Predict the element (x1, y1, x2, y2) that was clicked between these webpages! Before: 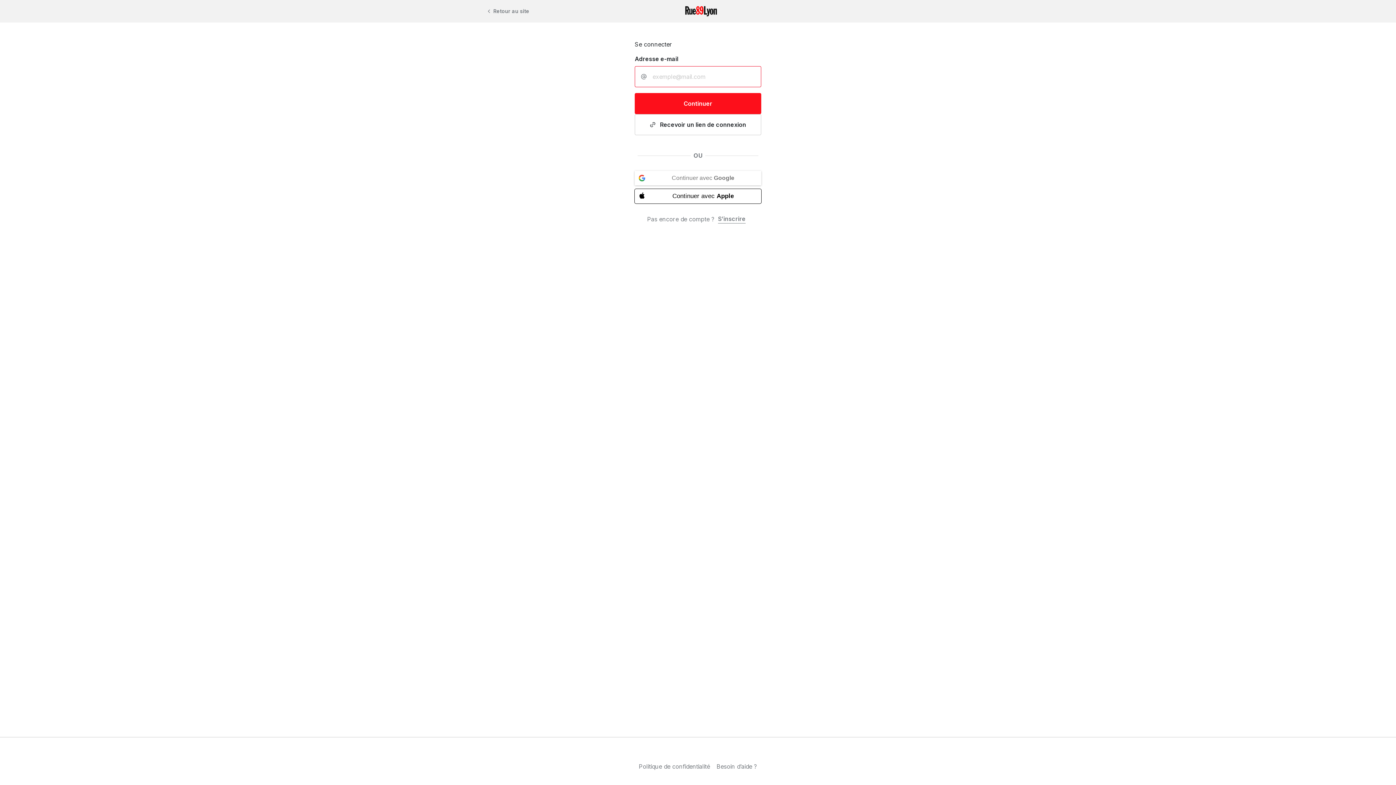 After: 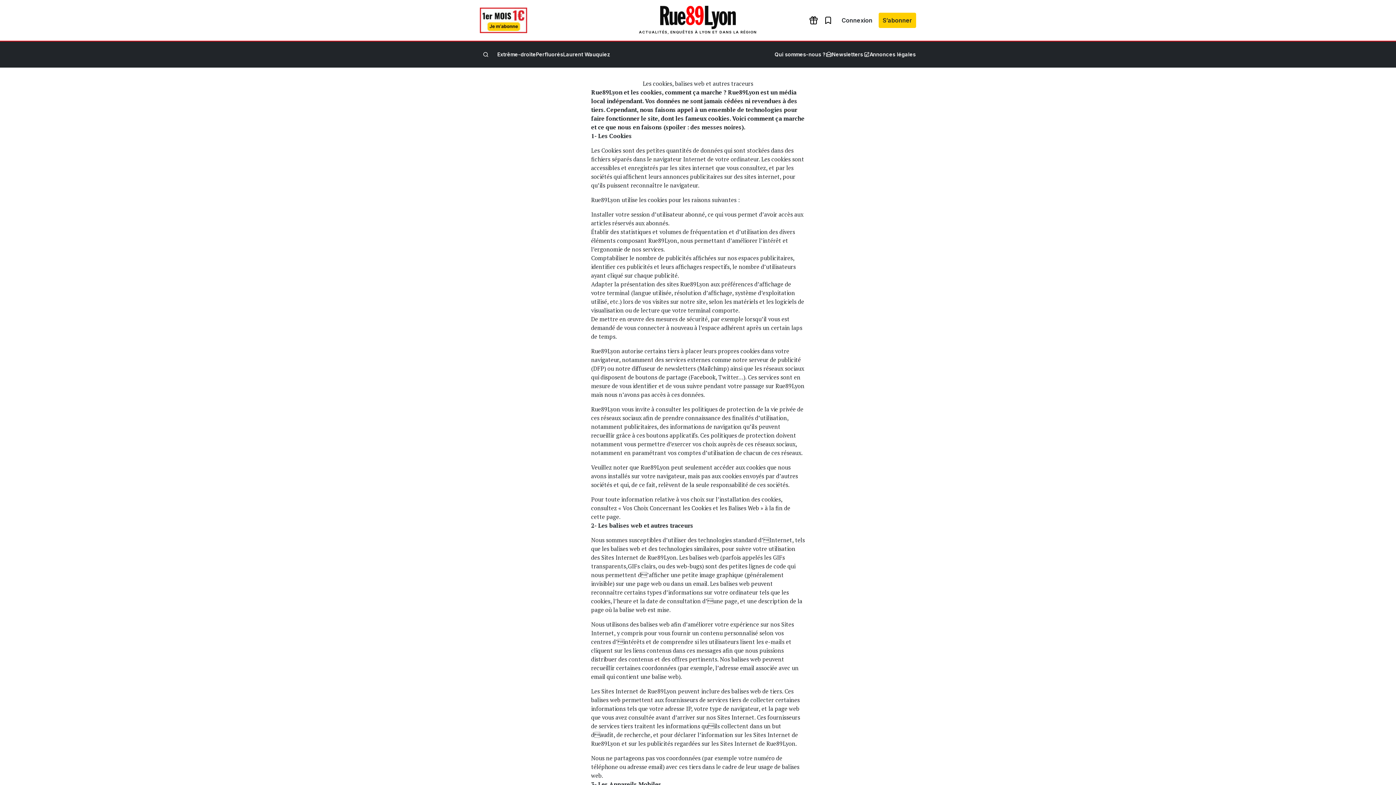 Action: bbox: (635, 761, 713, 772) label: Politique de confidentialité